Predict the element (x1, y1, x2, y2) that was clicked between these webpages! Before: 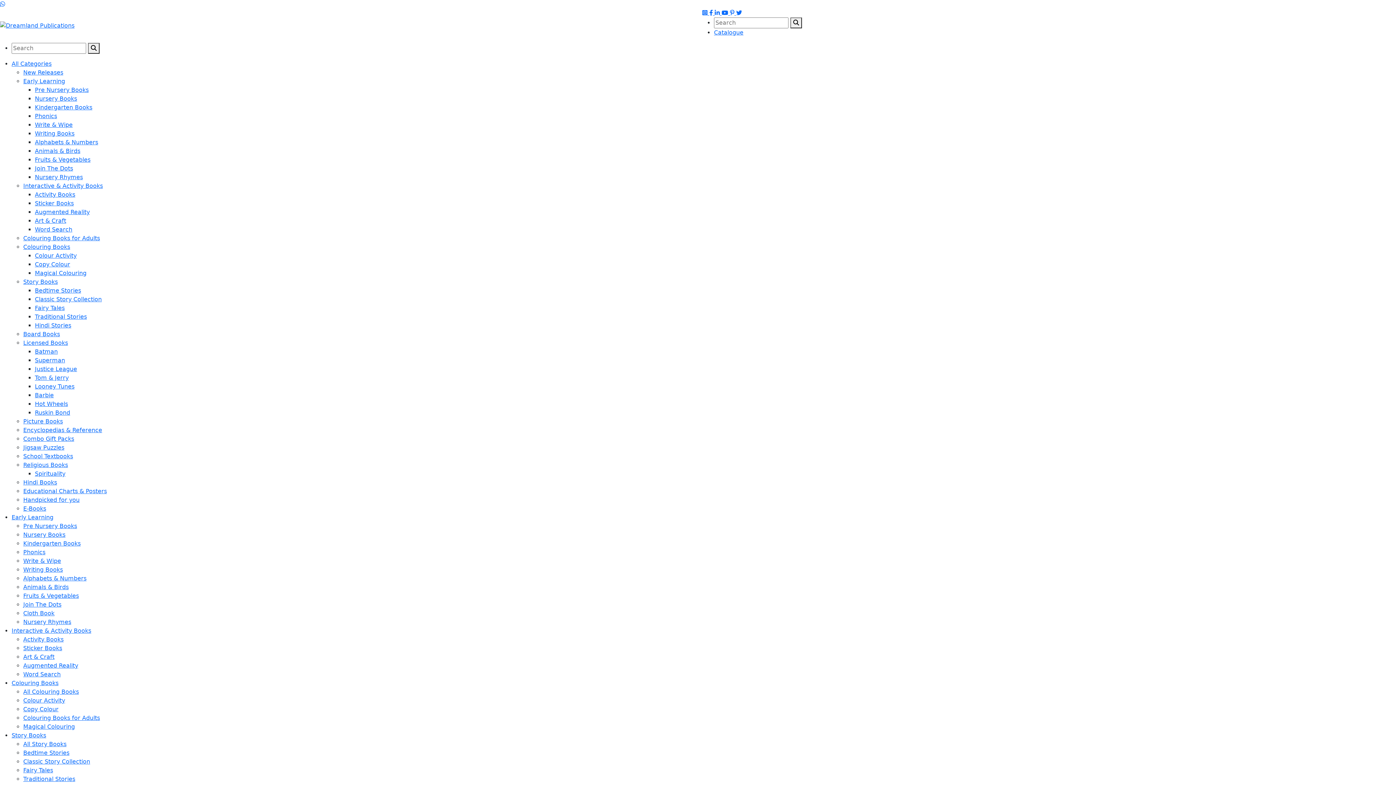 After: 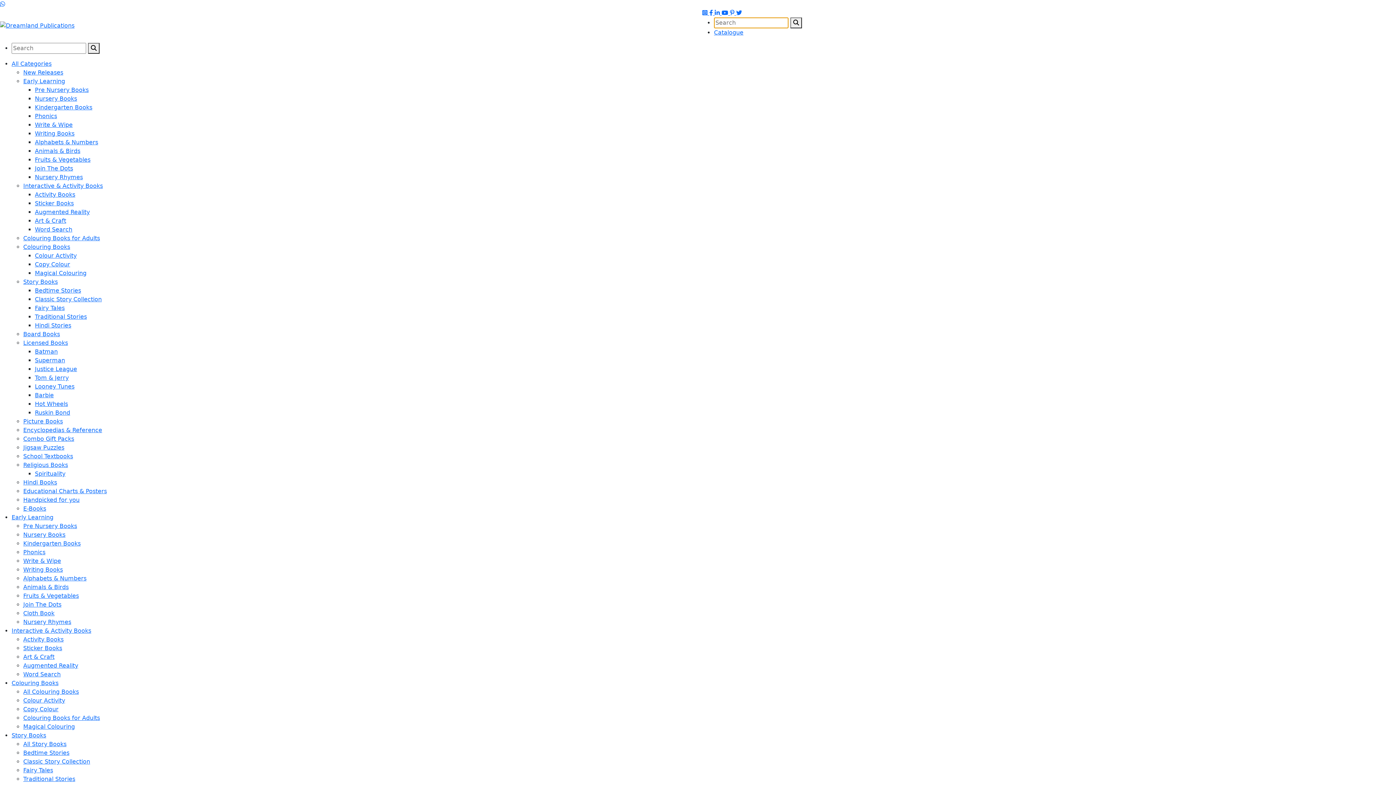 Action: bbox: (790, 17, 802, 28)